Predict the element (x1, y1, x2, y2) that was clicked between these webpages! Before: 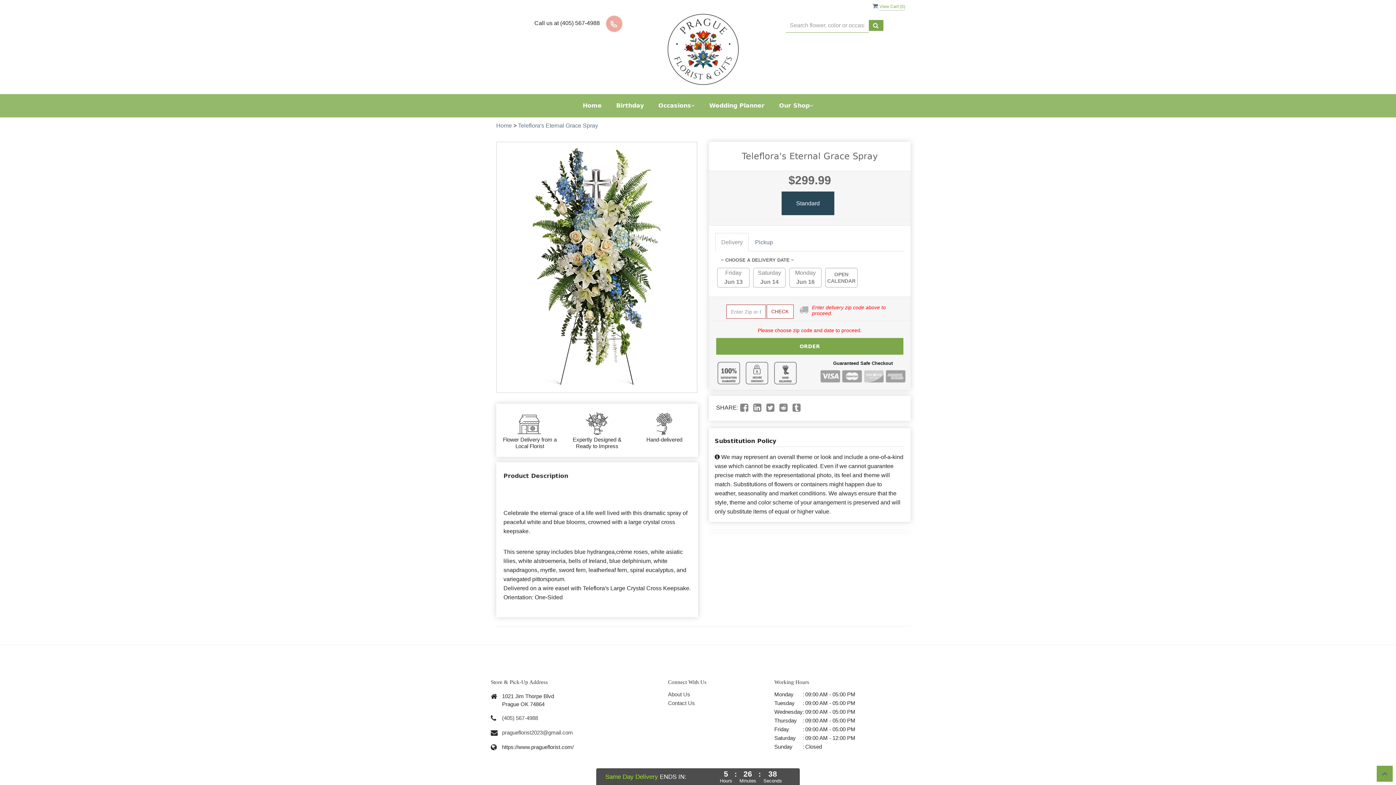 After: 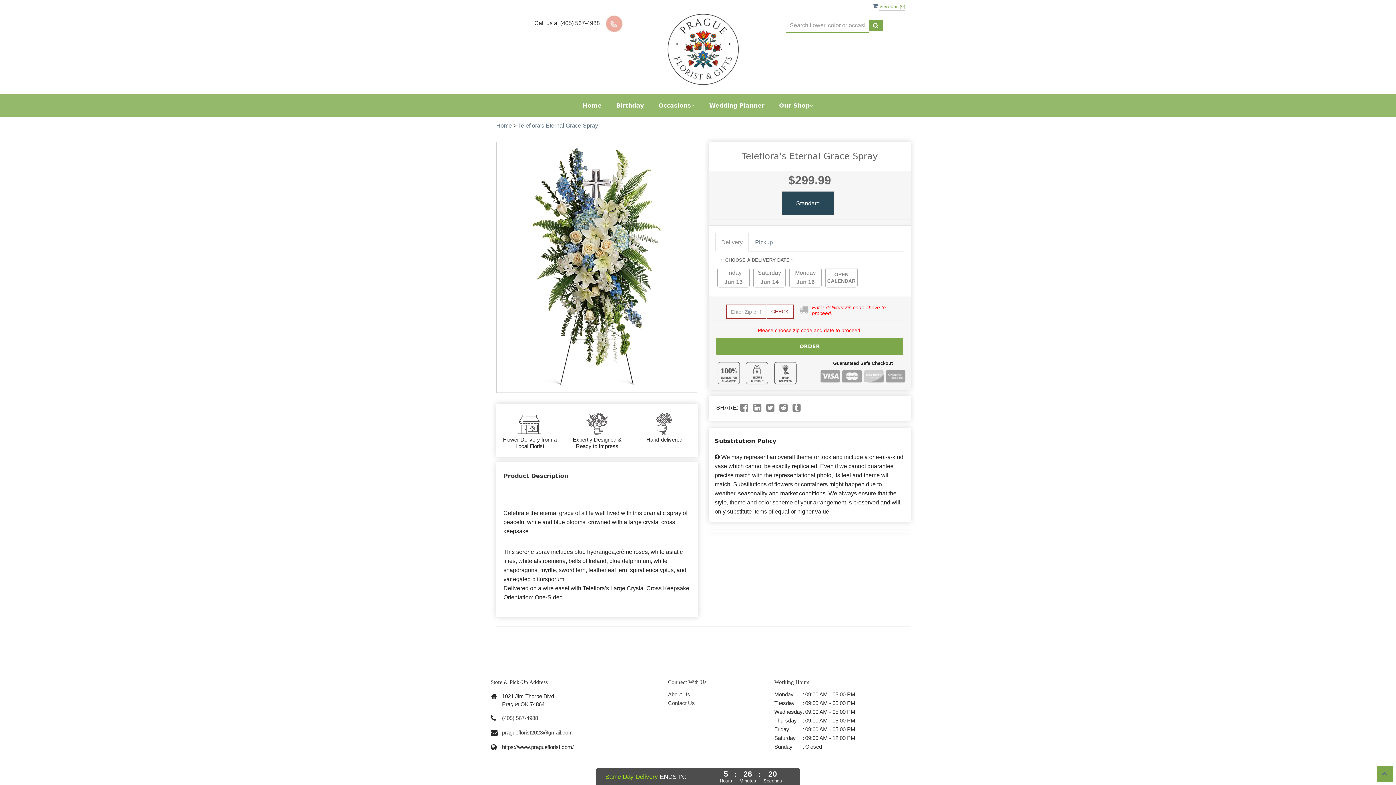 Action: bbox: (766, 406, 774, 412)